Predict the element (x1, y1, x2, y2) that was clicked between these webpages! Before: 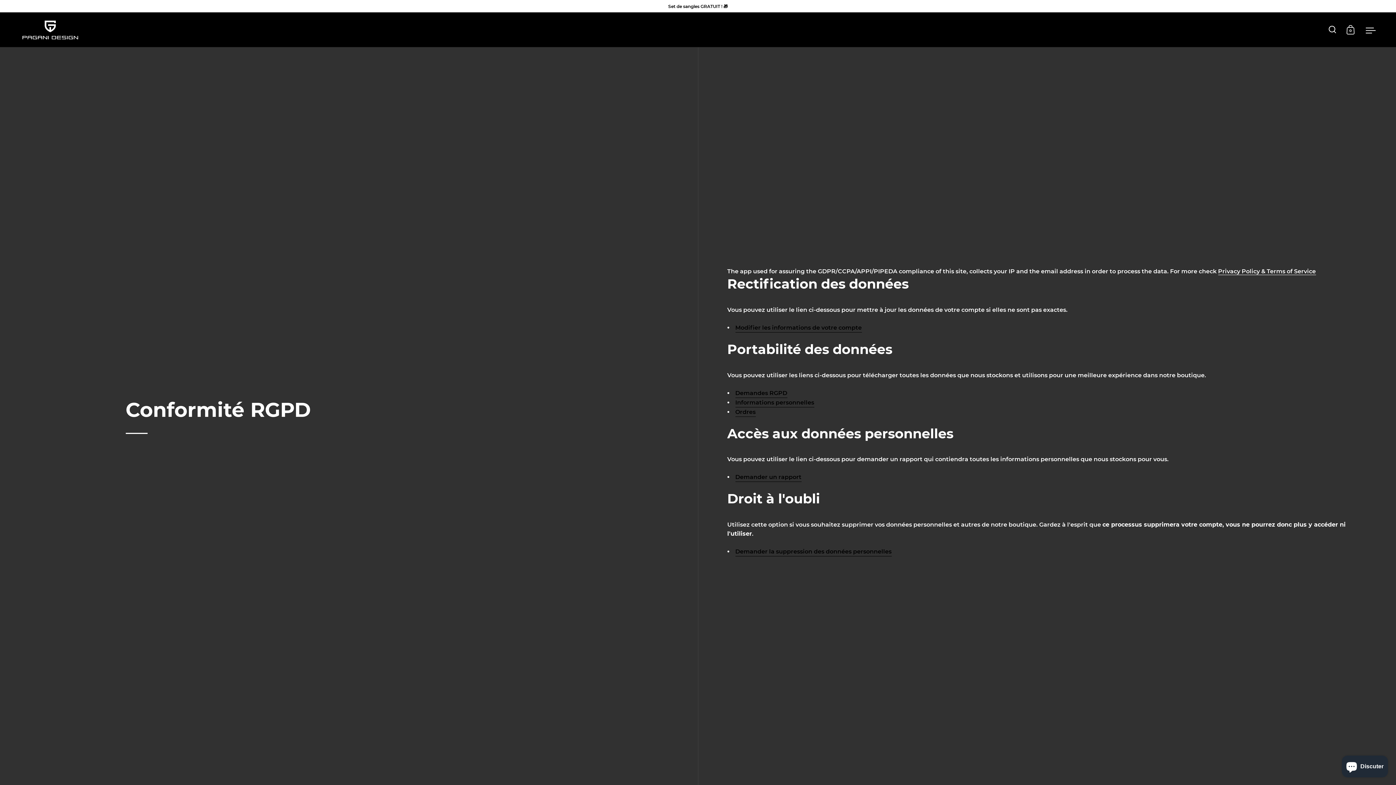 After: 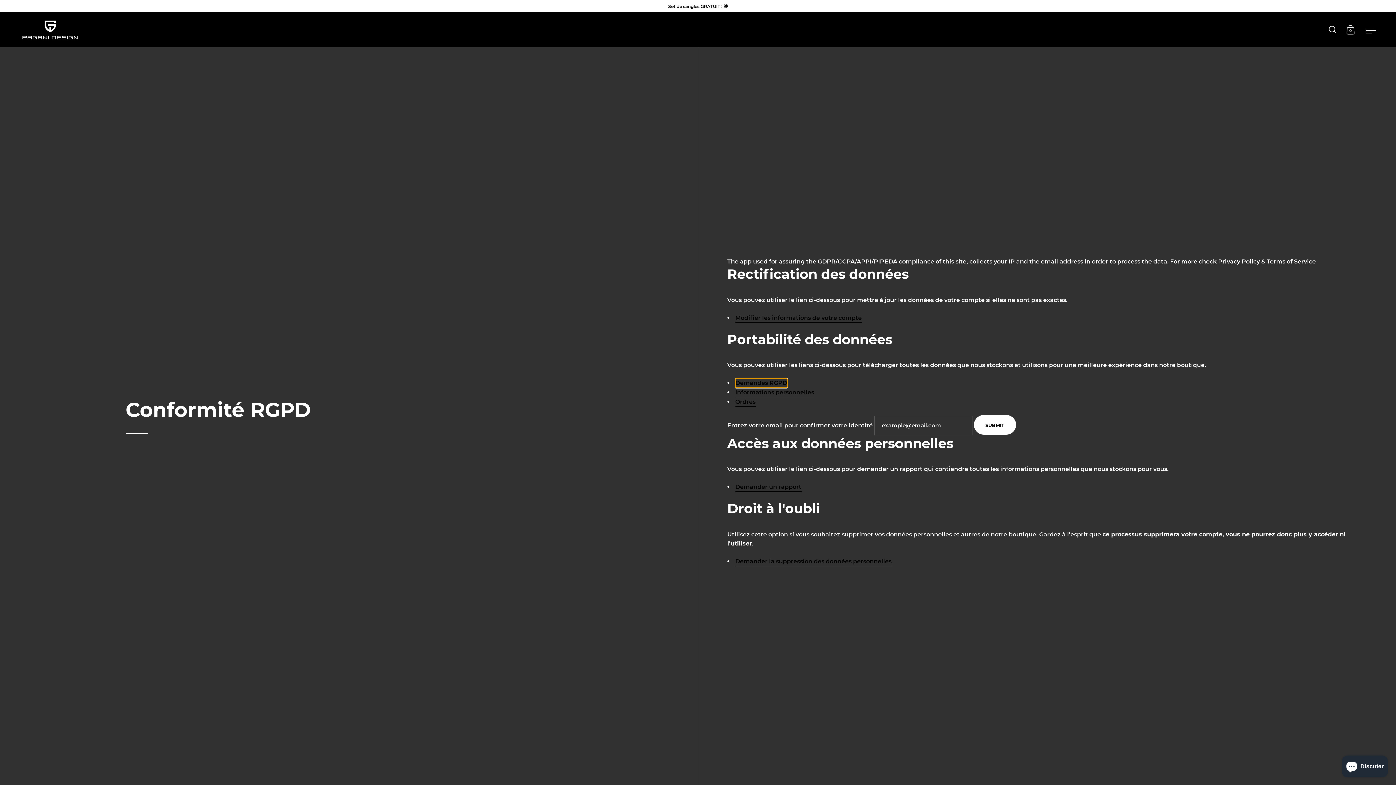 Action: bbox: (735, 388, 787, 398) label: GDPR requests